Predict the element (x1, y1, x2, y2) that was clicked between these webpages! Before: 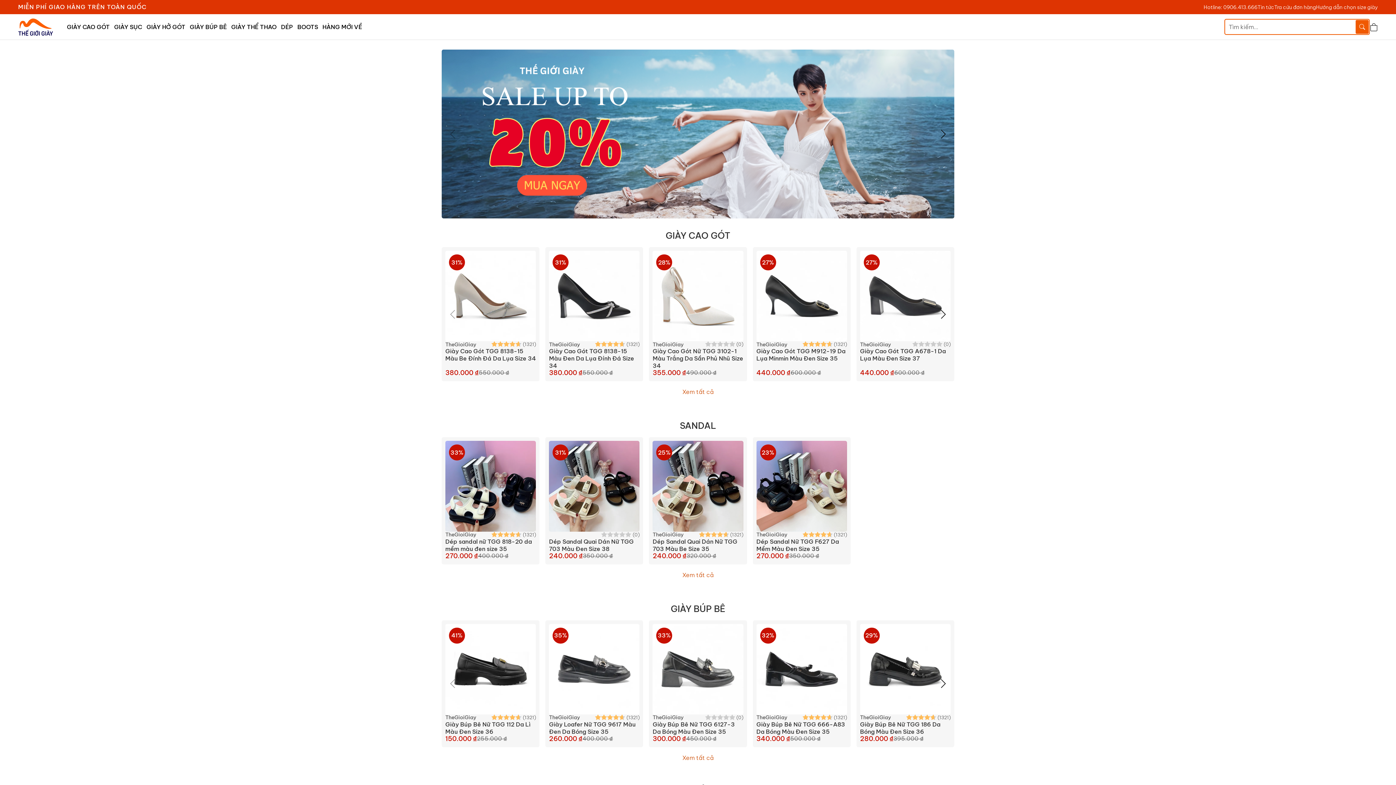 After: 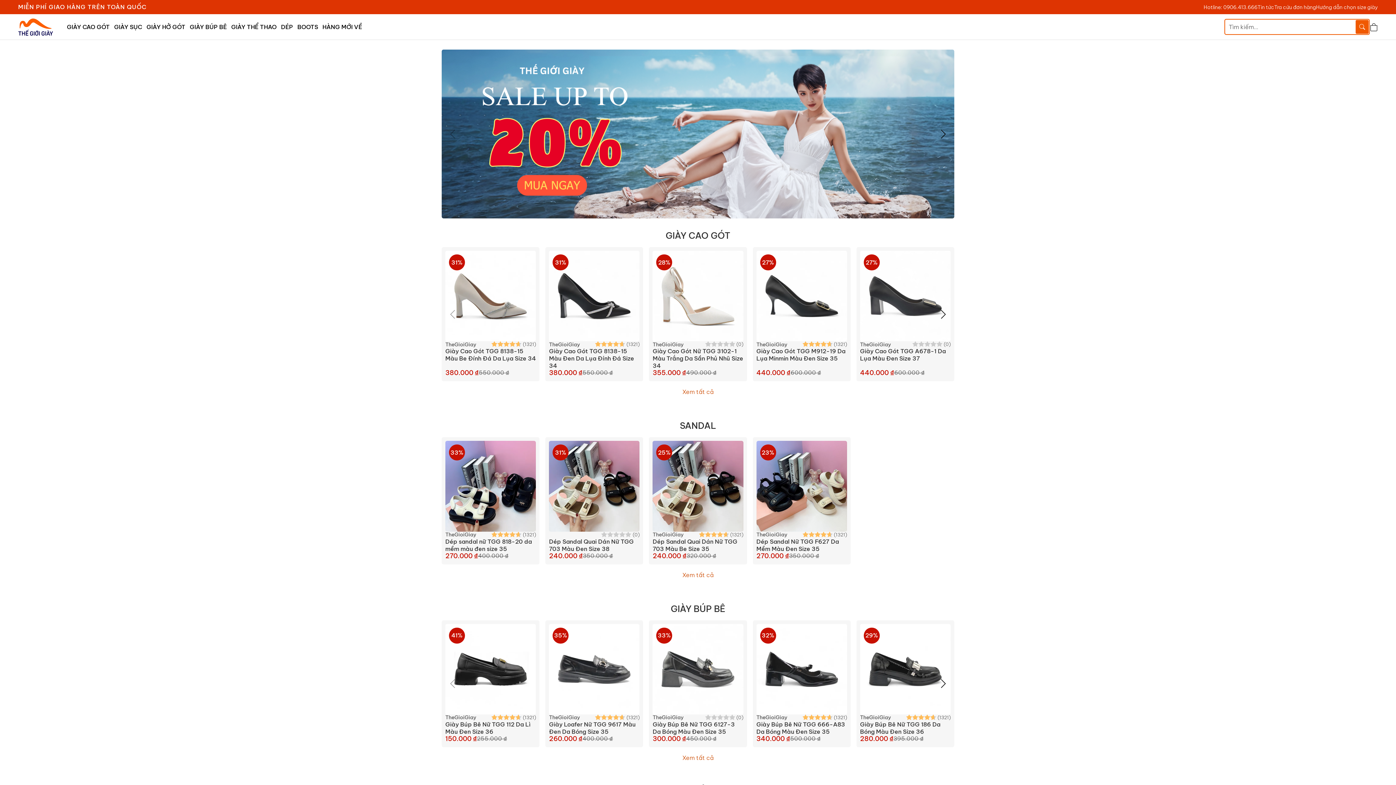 Action: bbox: (18, 17, 53, 36)